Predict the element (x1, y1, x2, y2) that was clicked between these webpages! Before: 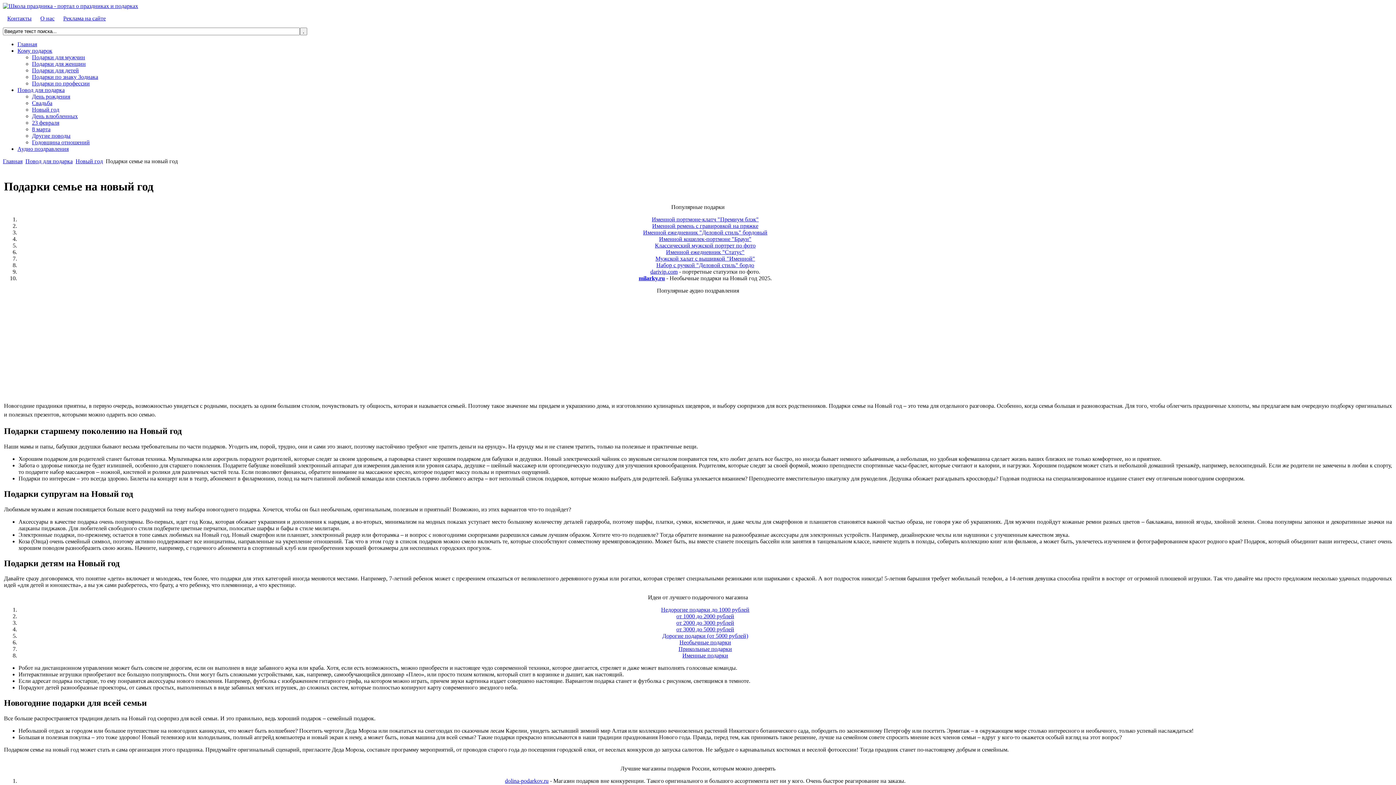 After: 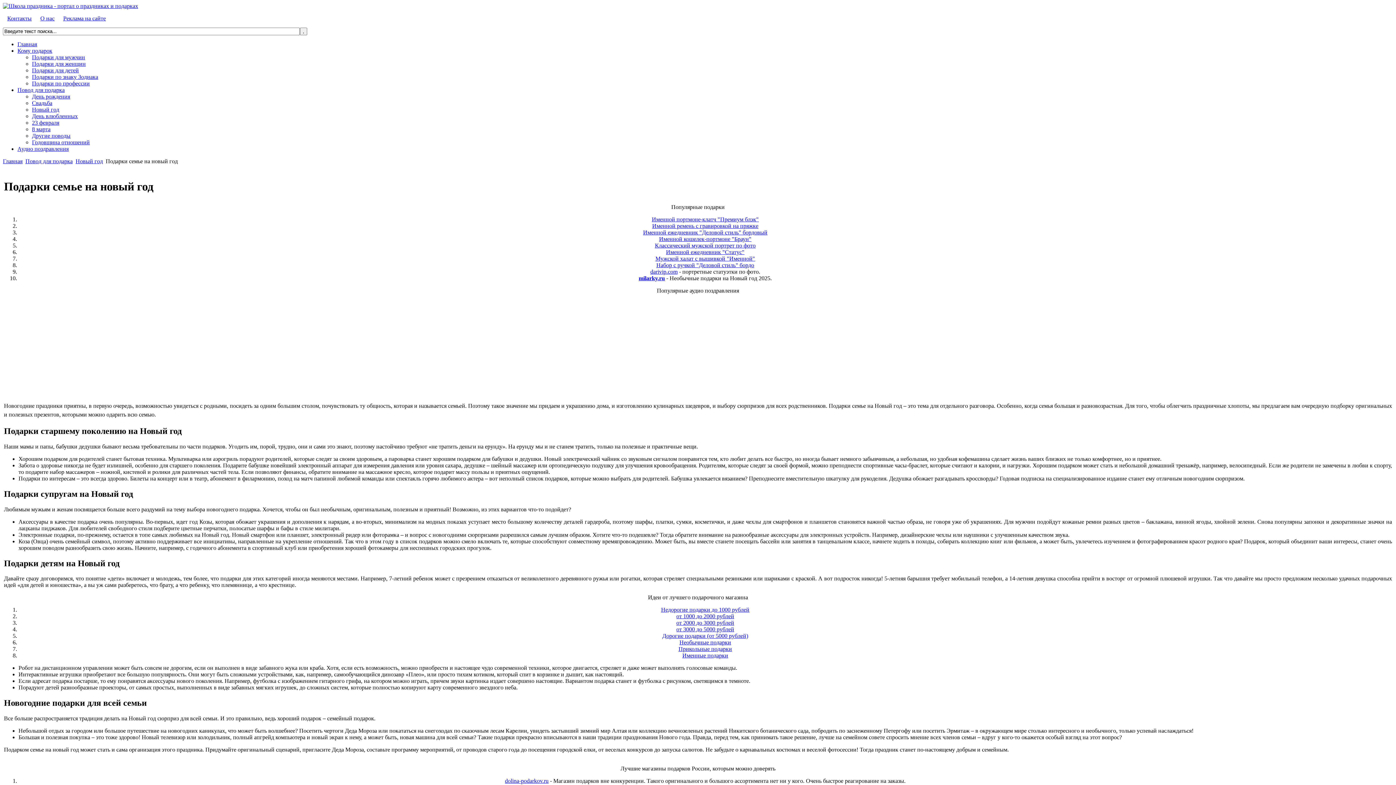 Action: bbox: (666, 249, 744, 255) label: Именной ежедневник "Статус"